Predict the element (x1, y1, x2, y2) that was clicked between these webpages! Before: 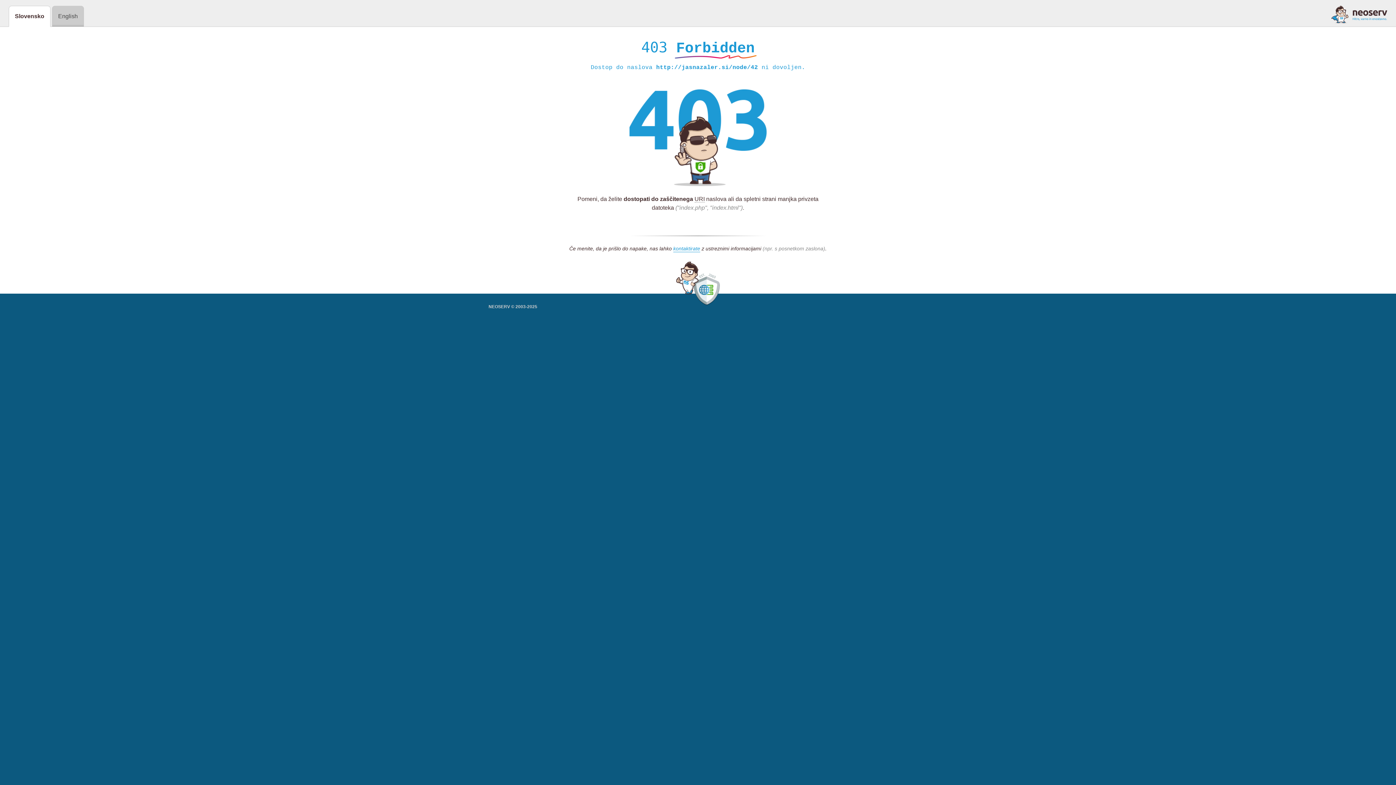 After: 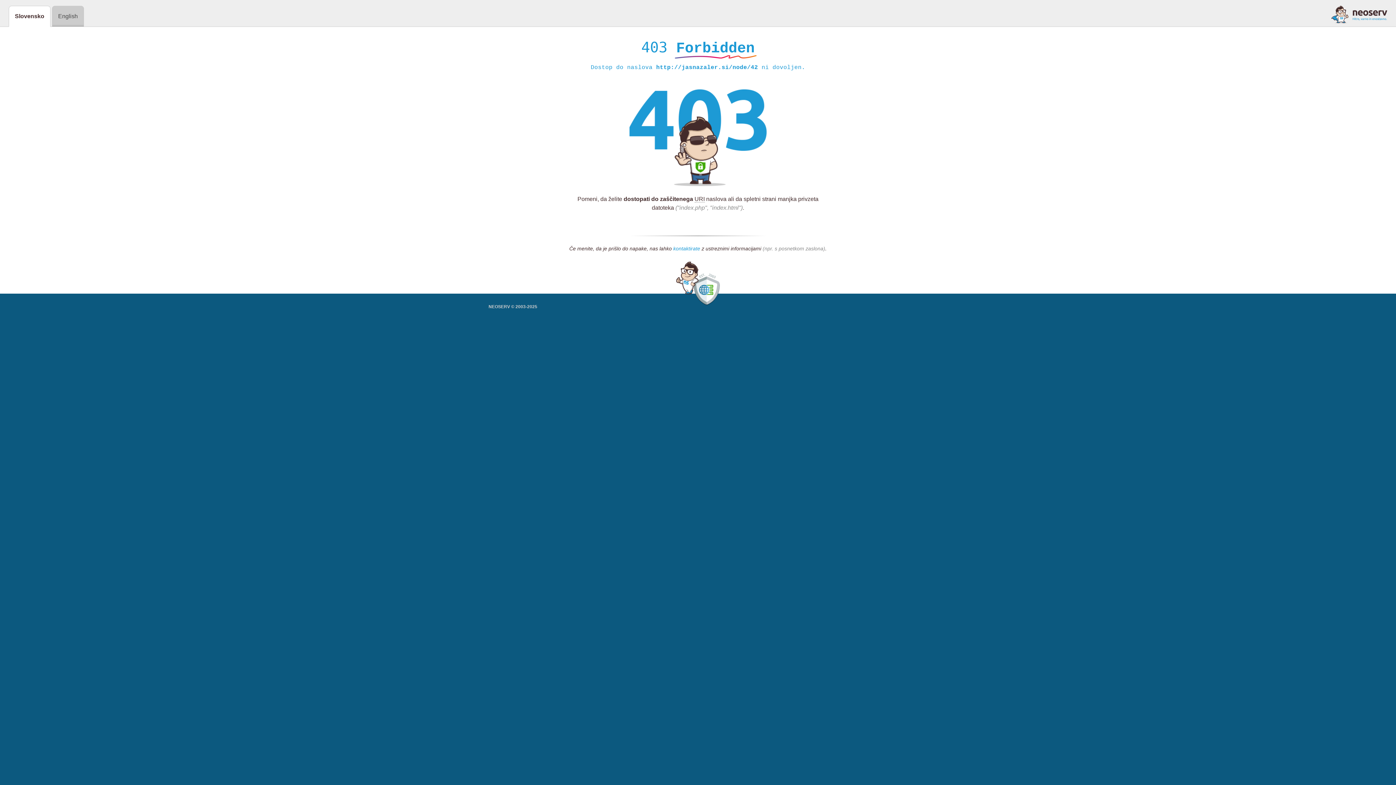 Action: bbox: (673, 245, 700, 252) label: kontaktirate